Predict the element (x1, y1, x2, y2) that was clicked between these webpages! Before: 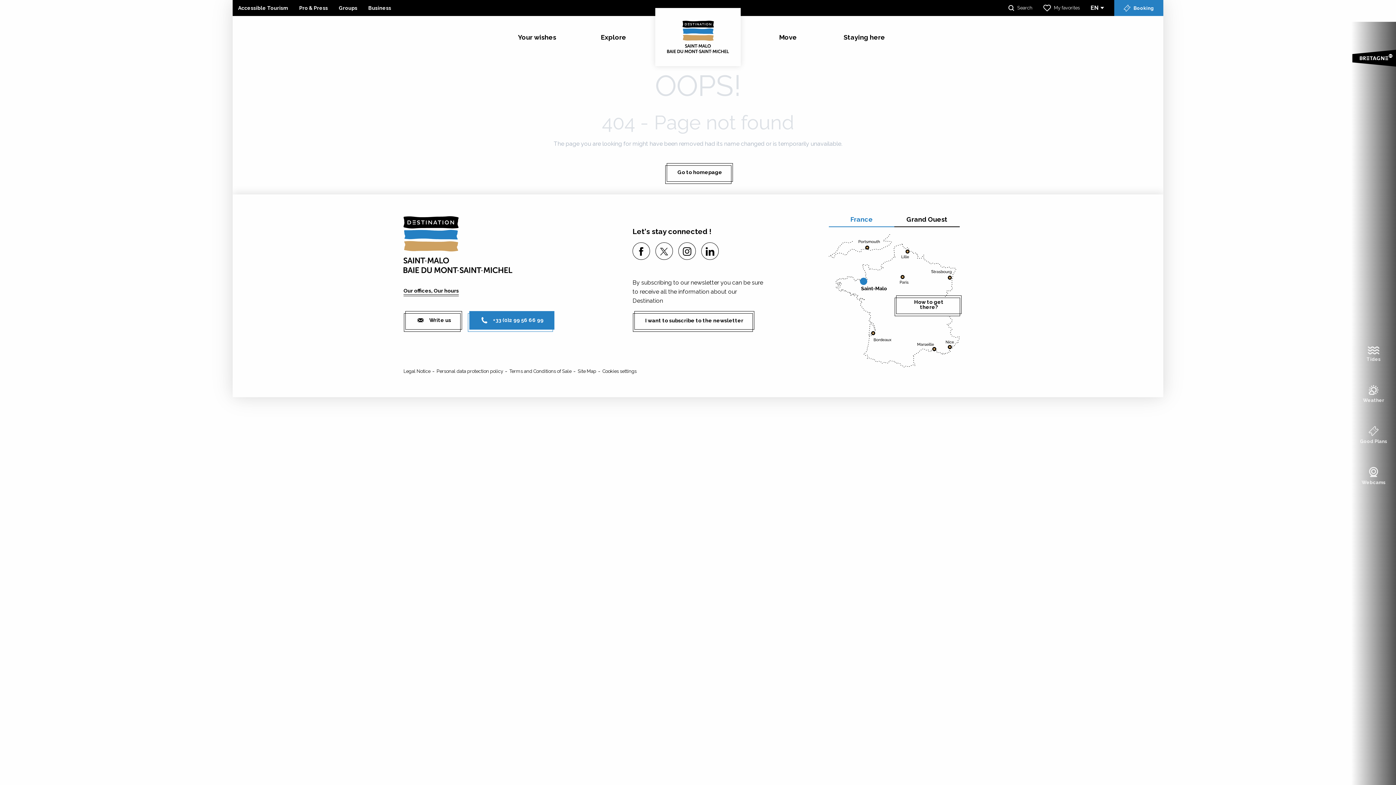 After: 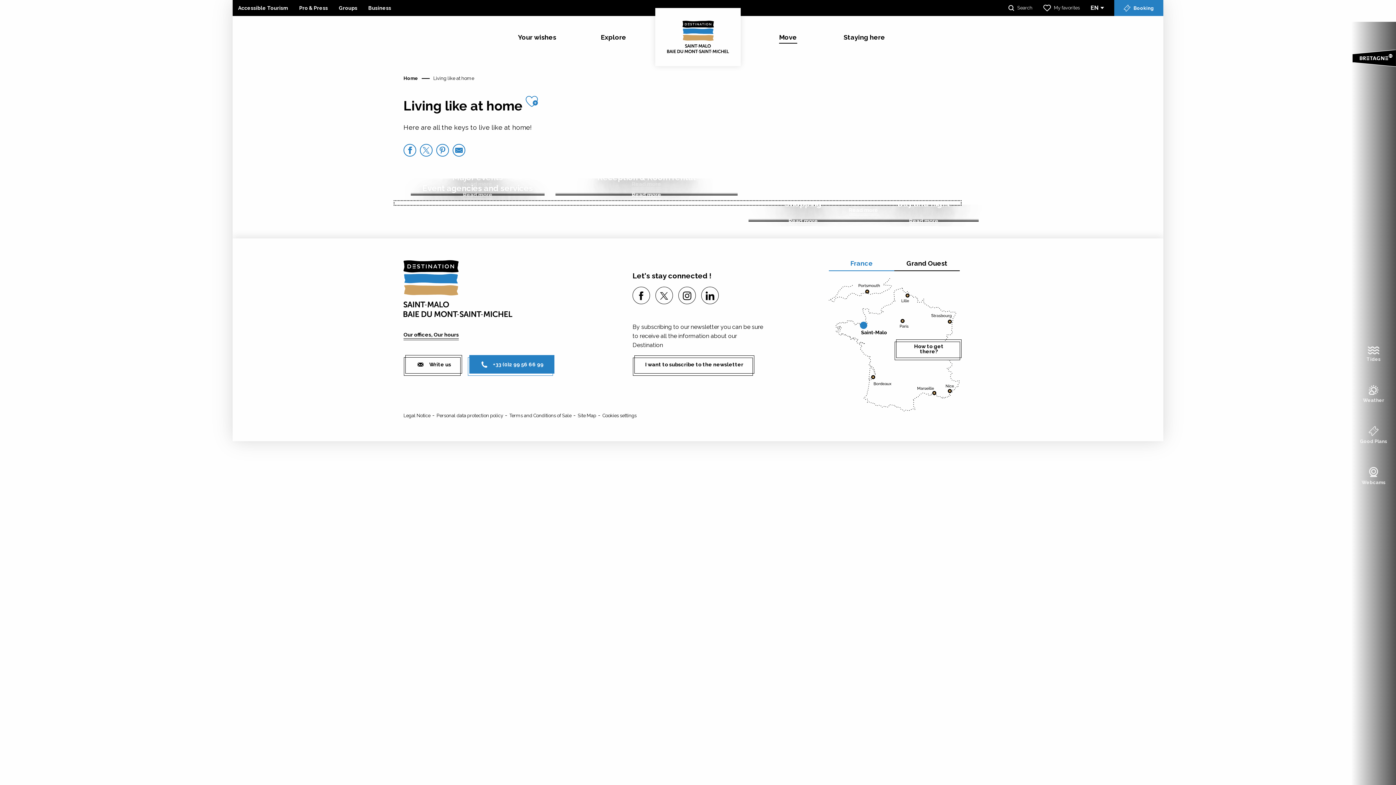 Action: bbox: (744, 32, 820, 41) label: Move